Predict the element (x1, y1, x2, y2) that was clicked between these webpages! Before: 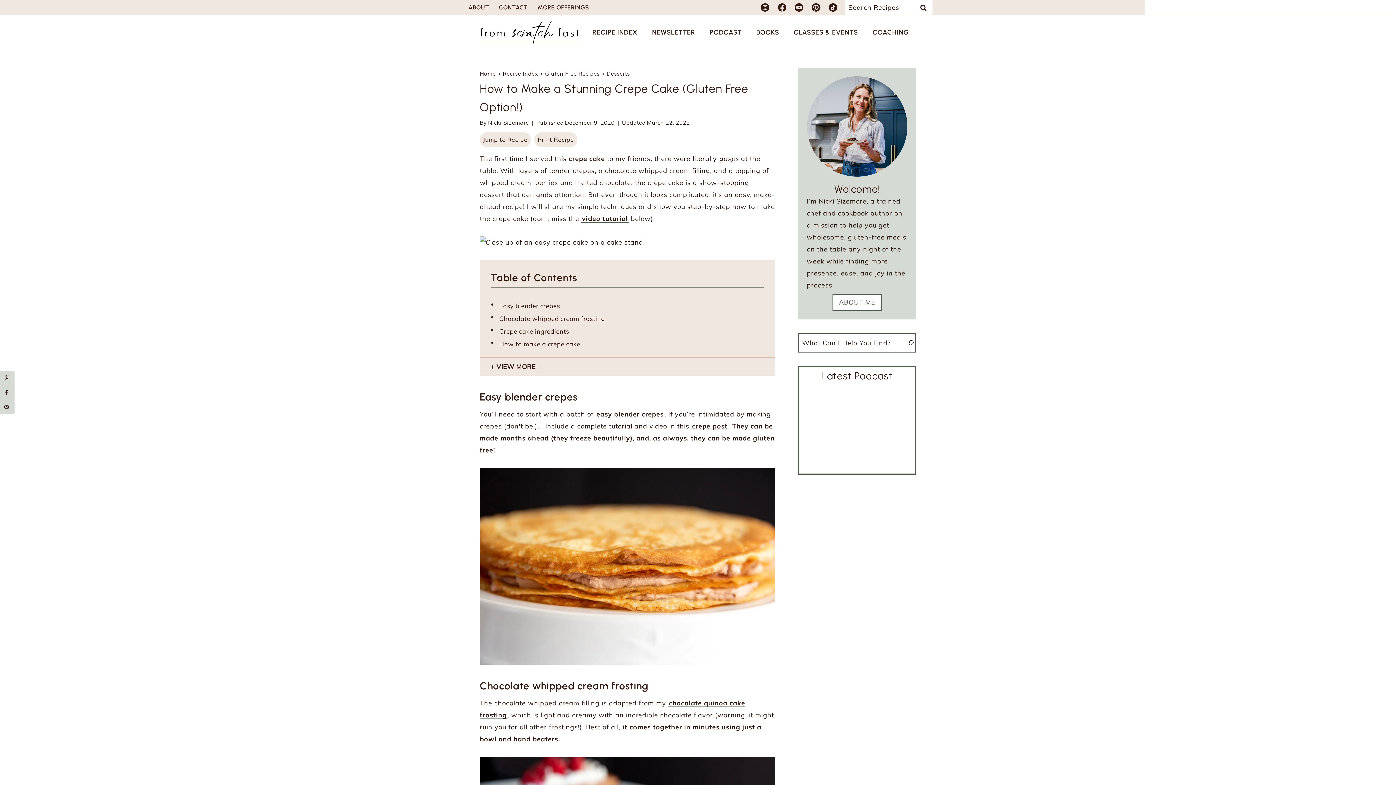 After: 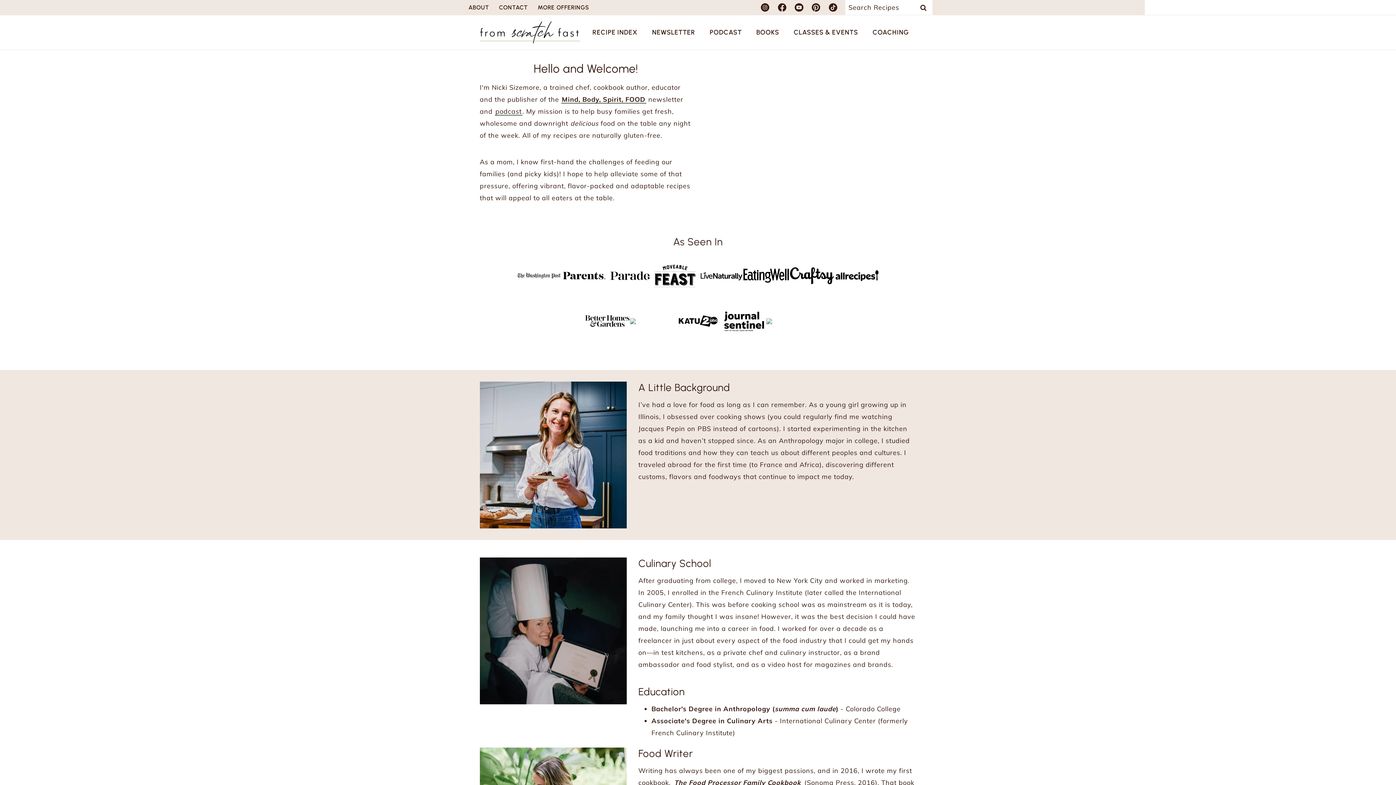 Action: bbox: (832, 294, 882, 310) label: ABOUT ME